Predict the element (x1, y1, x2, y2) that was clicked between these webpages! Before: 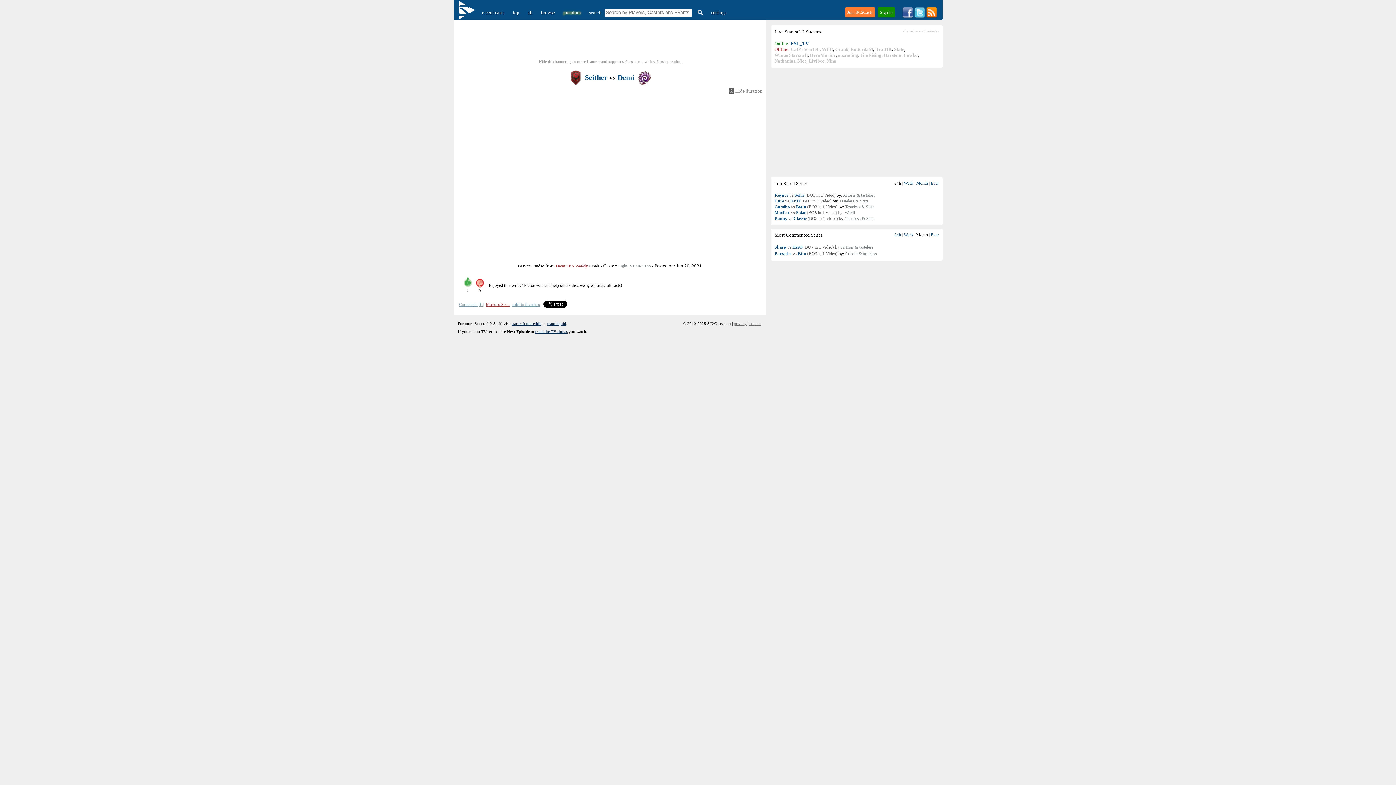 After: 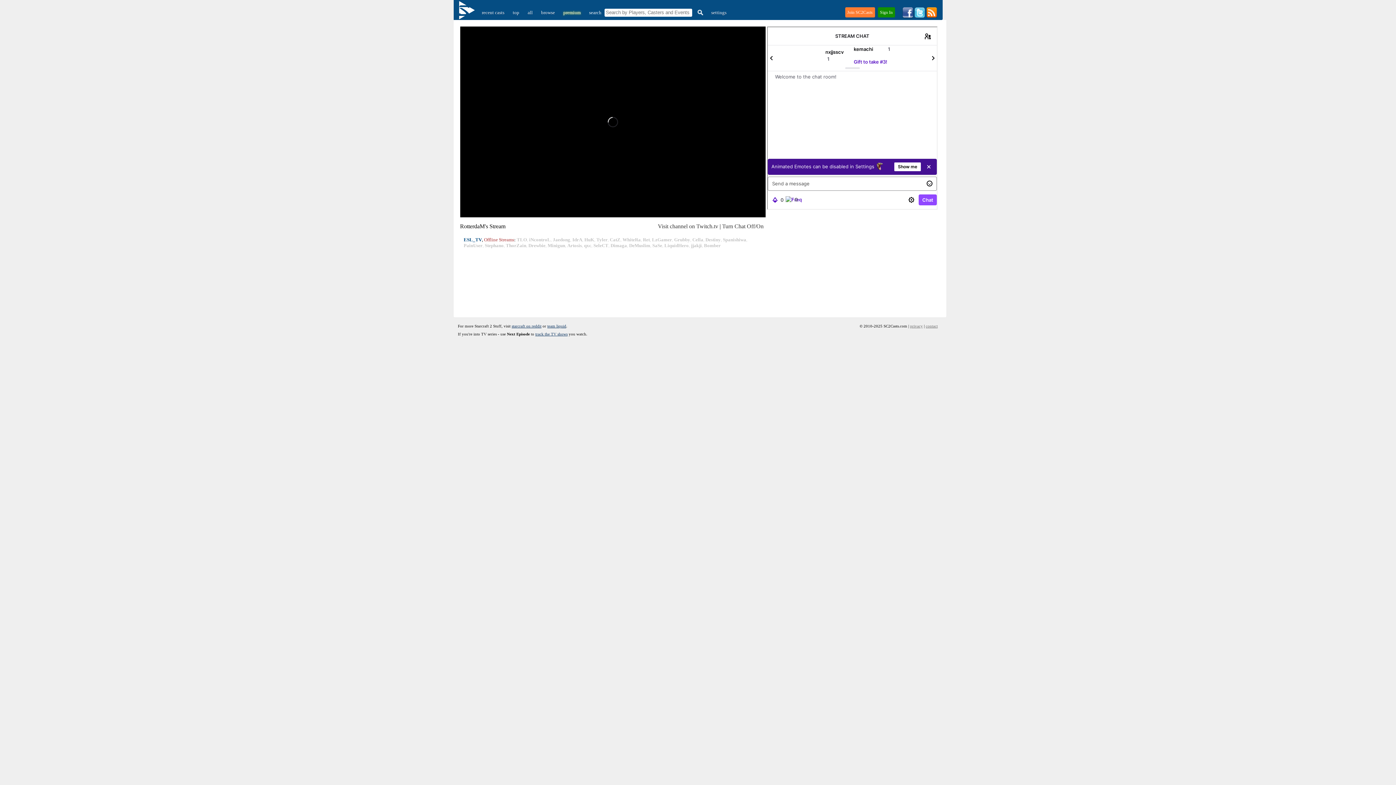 Action: label: RotterdaM bbox: (850, 46, 873, 52)